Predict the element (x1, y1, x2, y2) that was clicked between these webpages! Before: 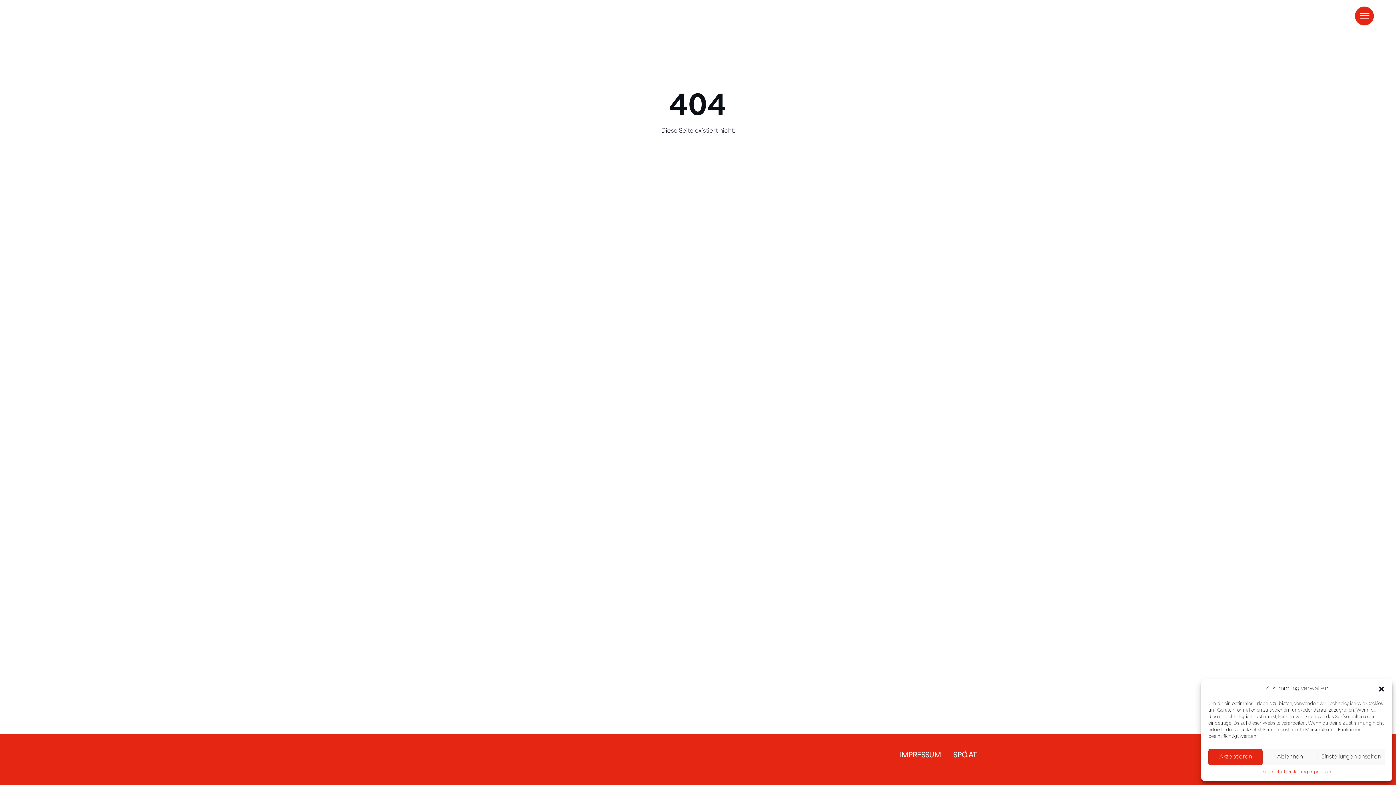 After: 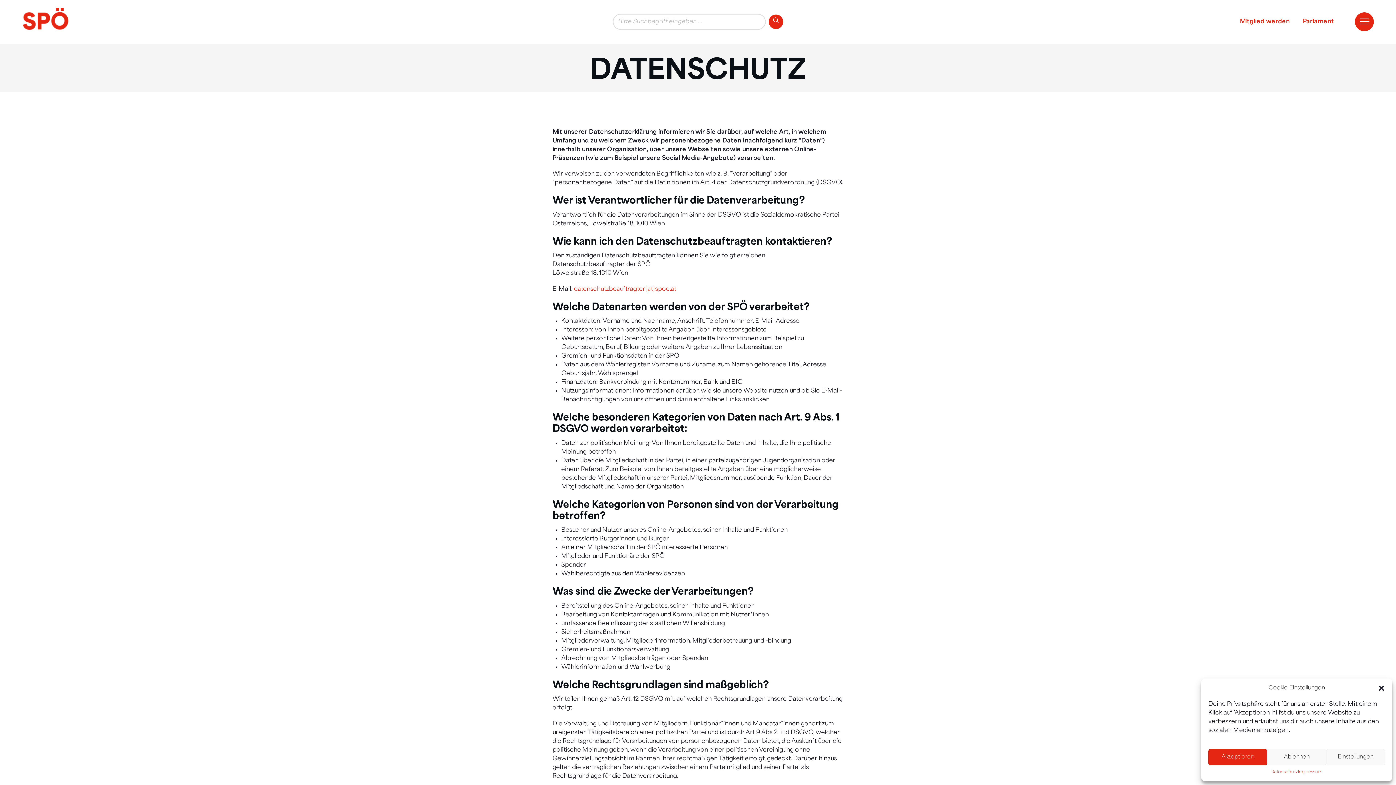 Action: label: Datenschutzerklärung bbox: (1260, 769, 1308, 776)